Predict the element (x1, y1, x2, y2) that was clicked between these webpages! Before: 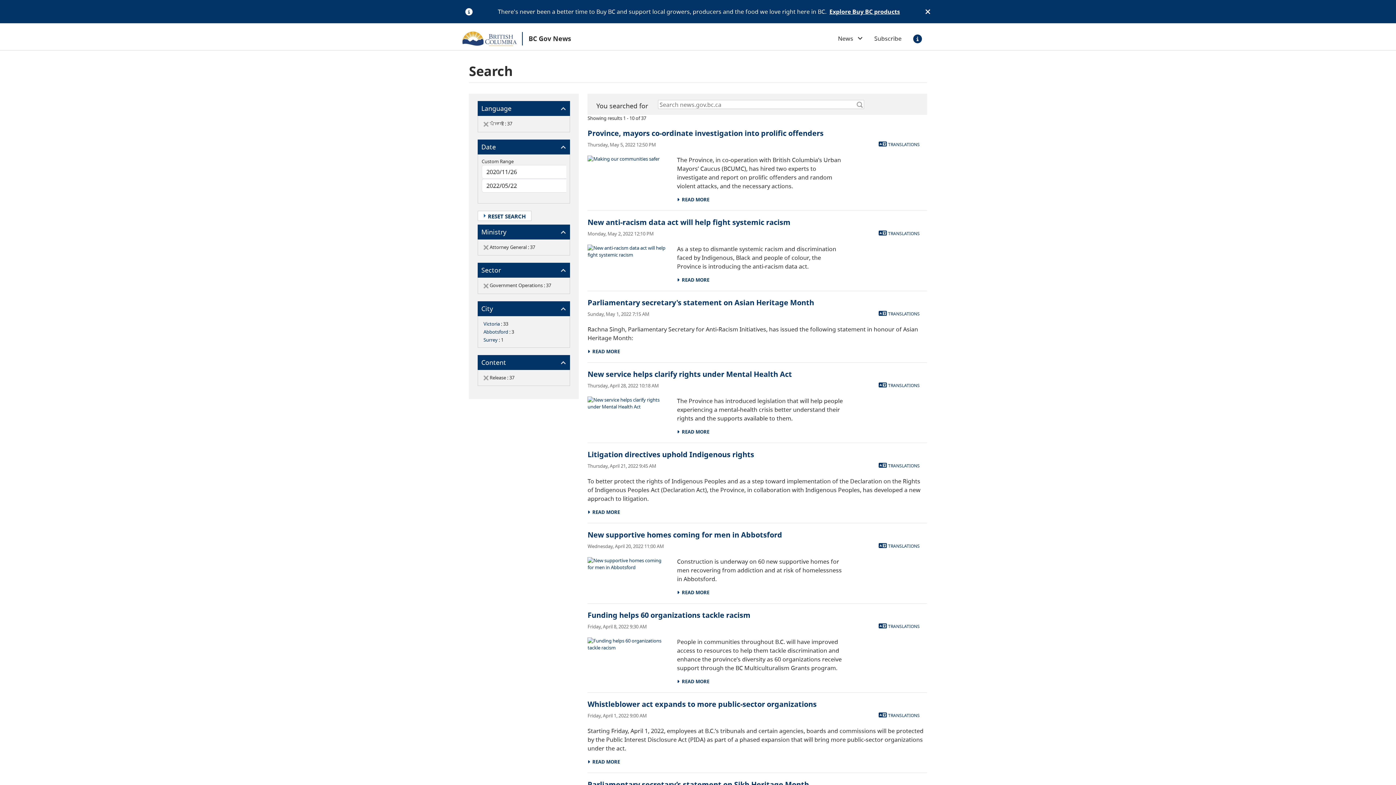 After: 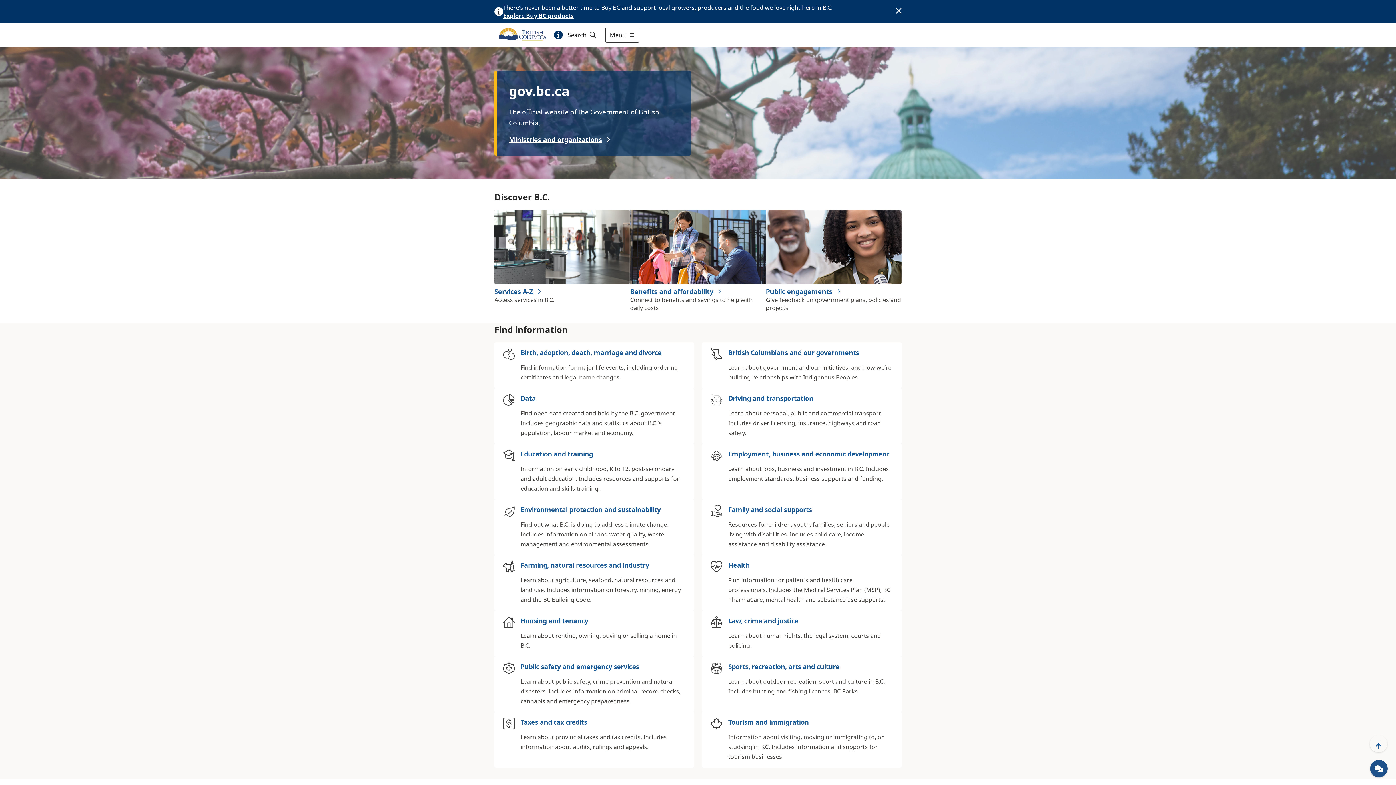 Action: bbox: (462, 26, 522, 51)